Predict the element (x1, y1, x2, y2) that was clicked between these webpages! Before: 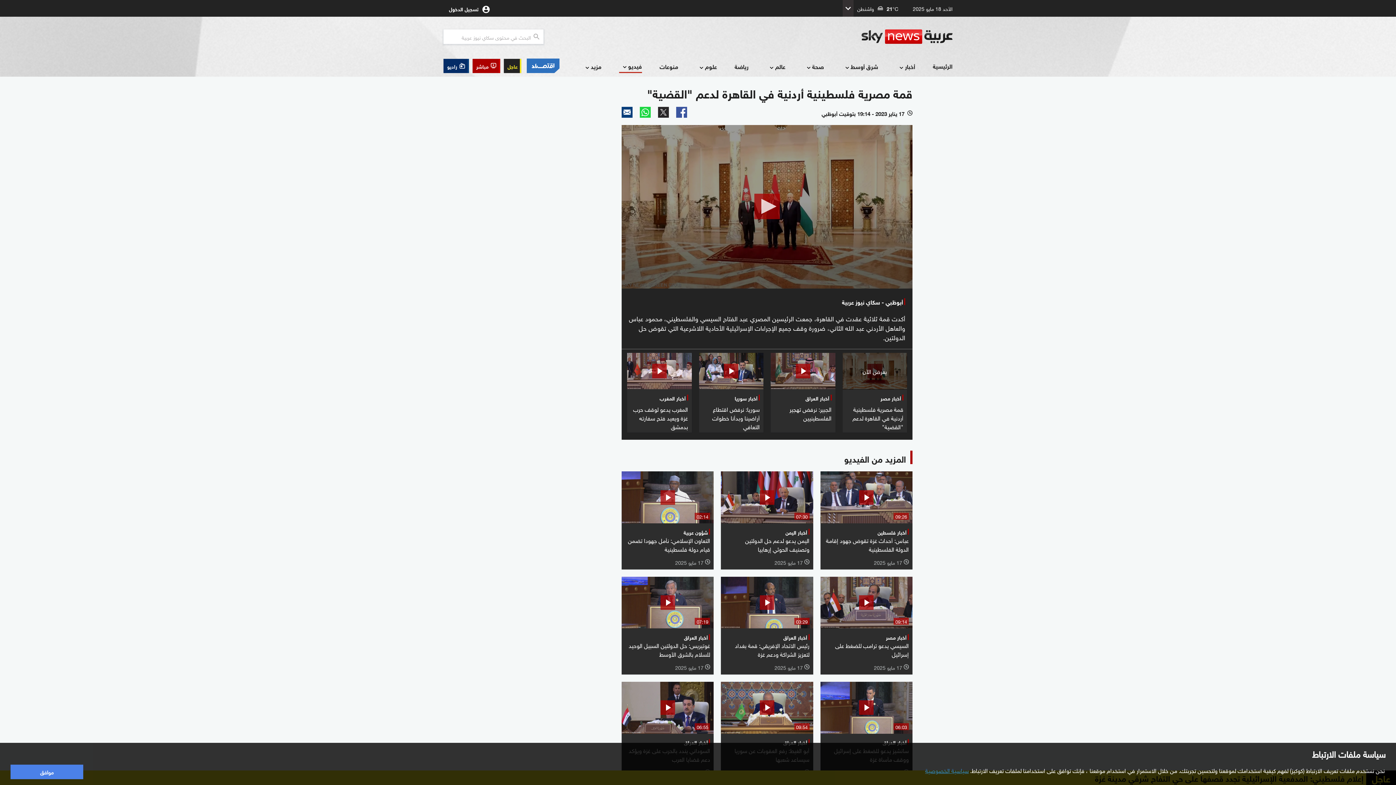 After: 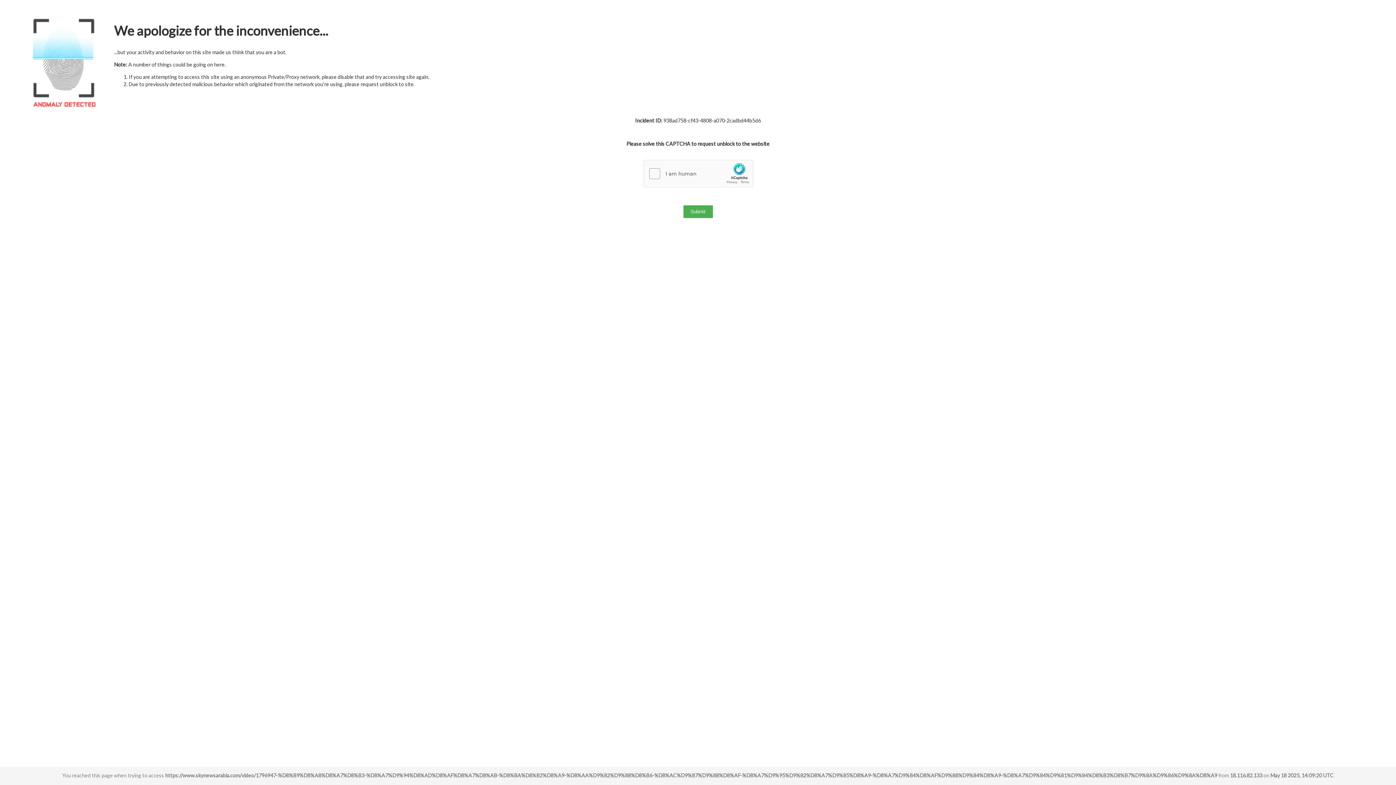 Action: label: 09:26
أخبار فلسطين
عباس: أحداث غزة تقوض جهود إقامة الدولة الفلسطينية
l 17 مايو 2025 bbox: (820, 471, 912, 569)